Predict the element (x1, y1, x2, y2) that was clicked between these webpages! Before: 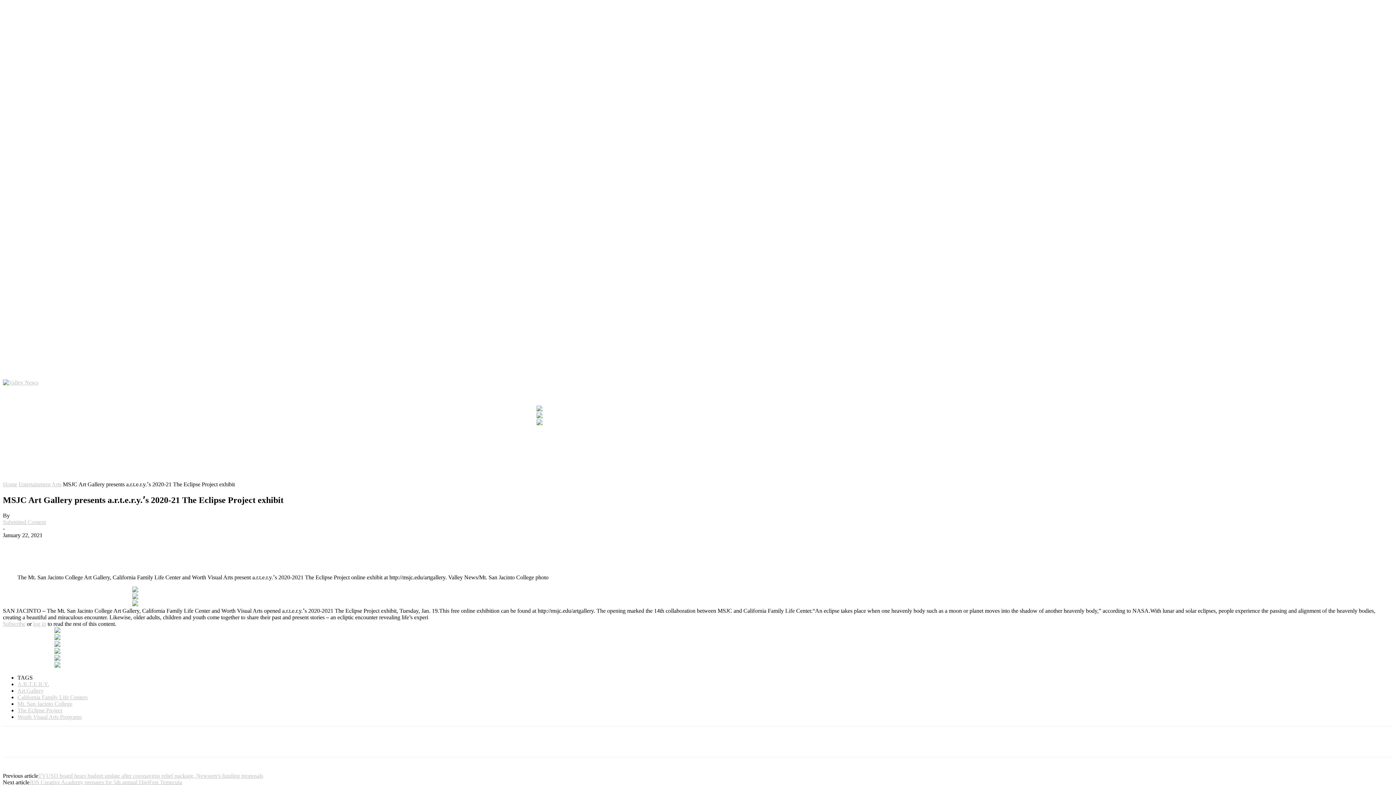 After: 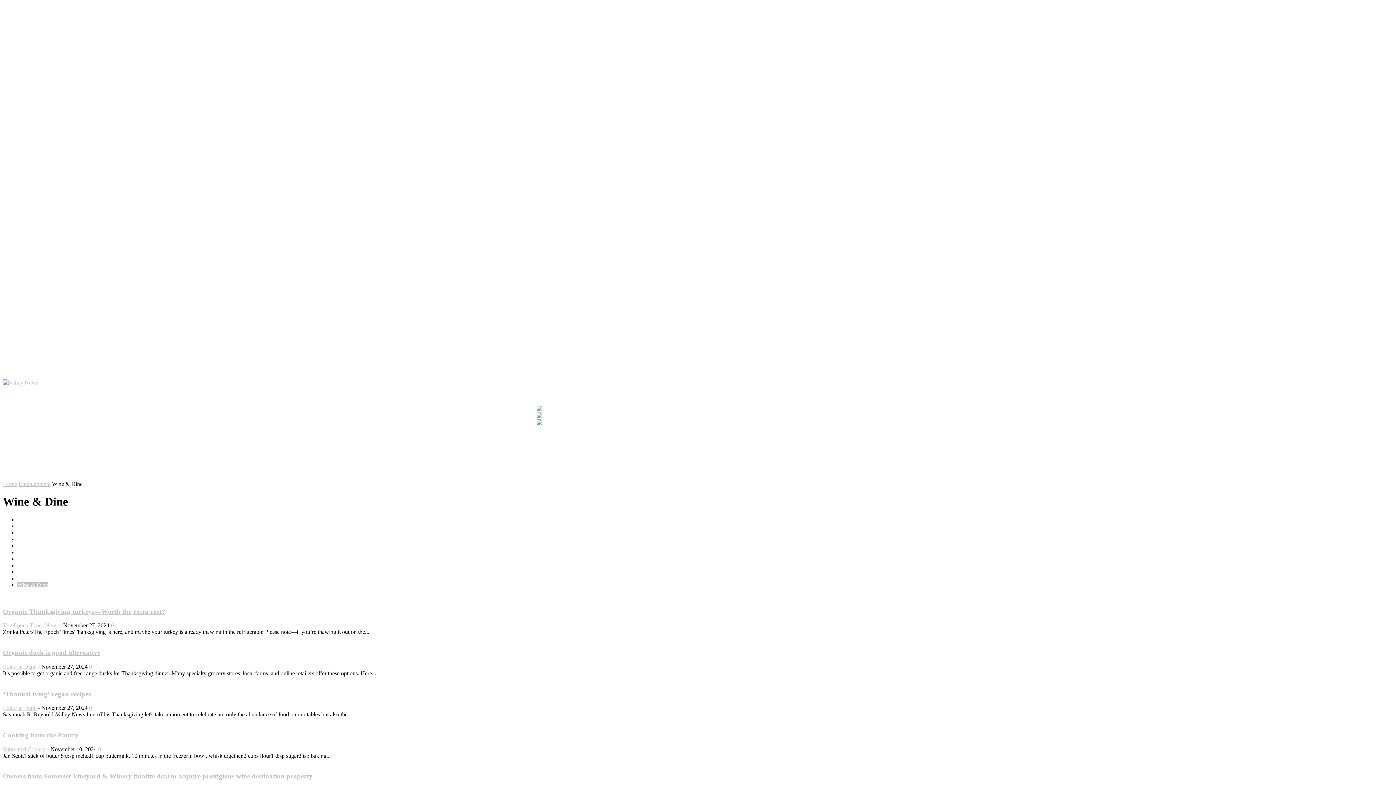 Action: label: WINE & DINE bbox: (377, 463, 420, 480)